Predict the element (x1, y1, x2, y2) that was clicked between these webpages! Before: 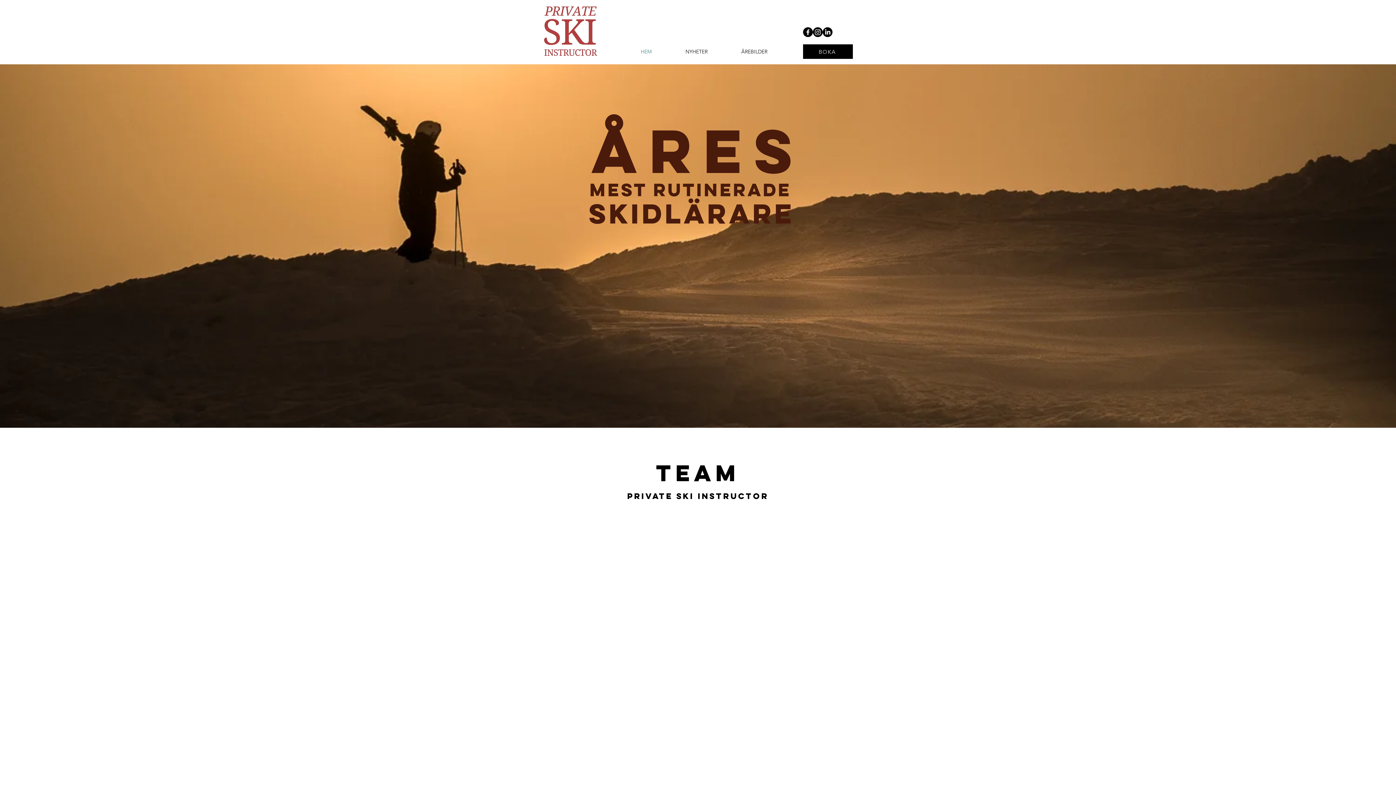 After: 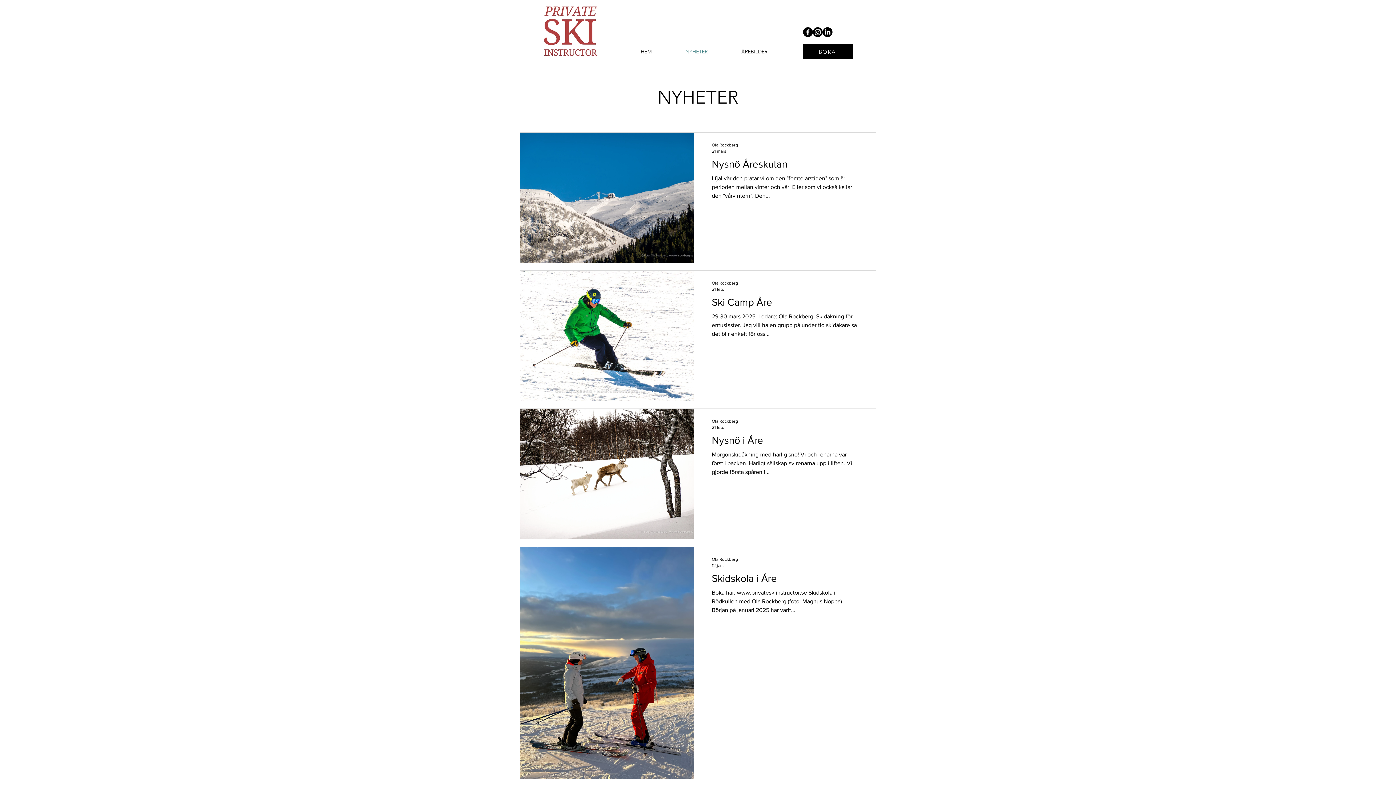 Action: label: NYHETER bbox: (668, 42, 724, 60)